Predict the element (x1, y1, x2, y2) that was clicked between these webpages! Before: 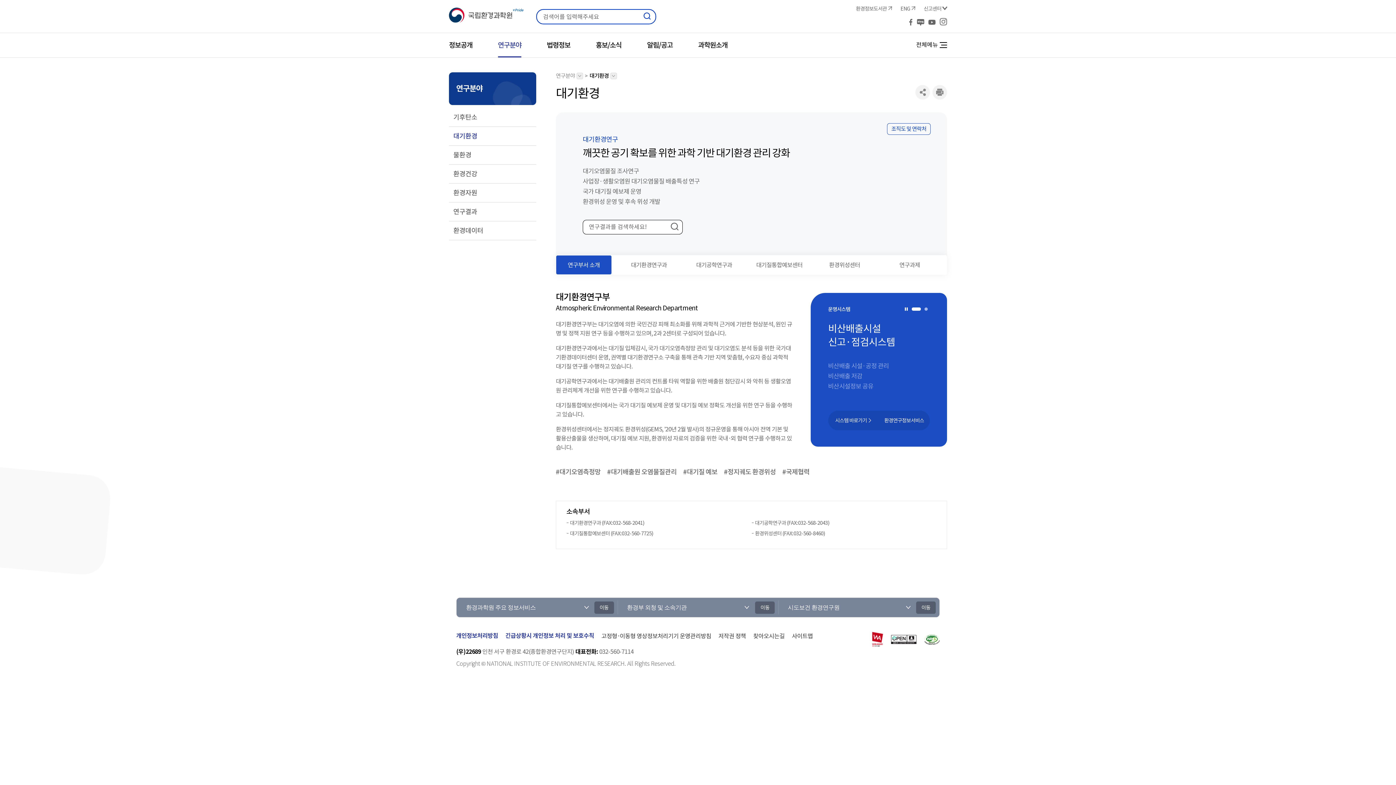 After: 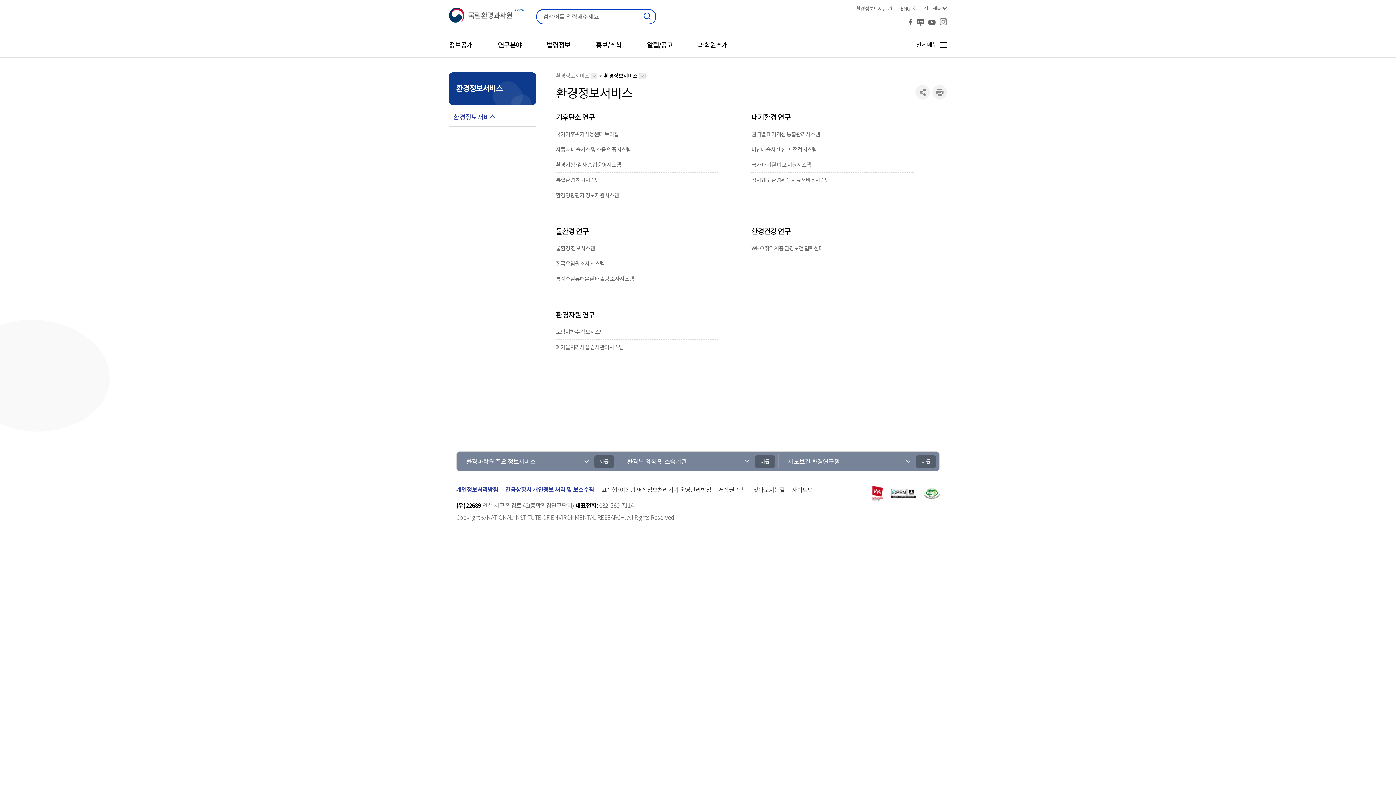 Action: label: 환경연구정보서비스 bbox: (879, 410, 929, 430)